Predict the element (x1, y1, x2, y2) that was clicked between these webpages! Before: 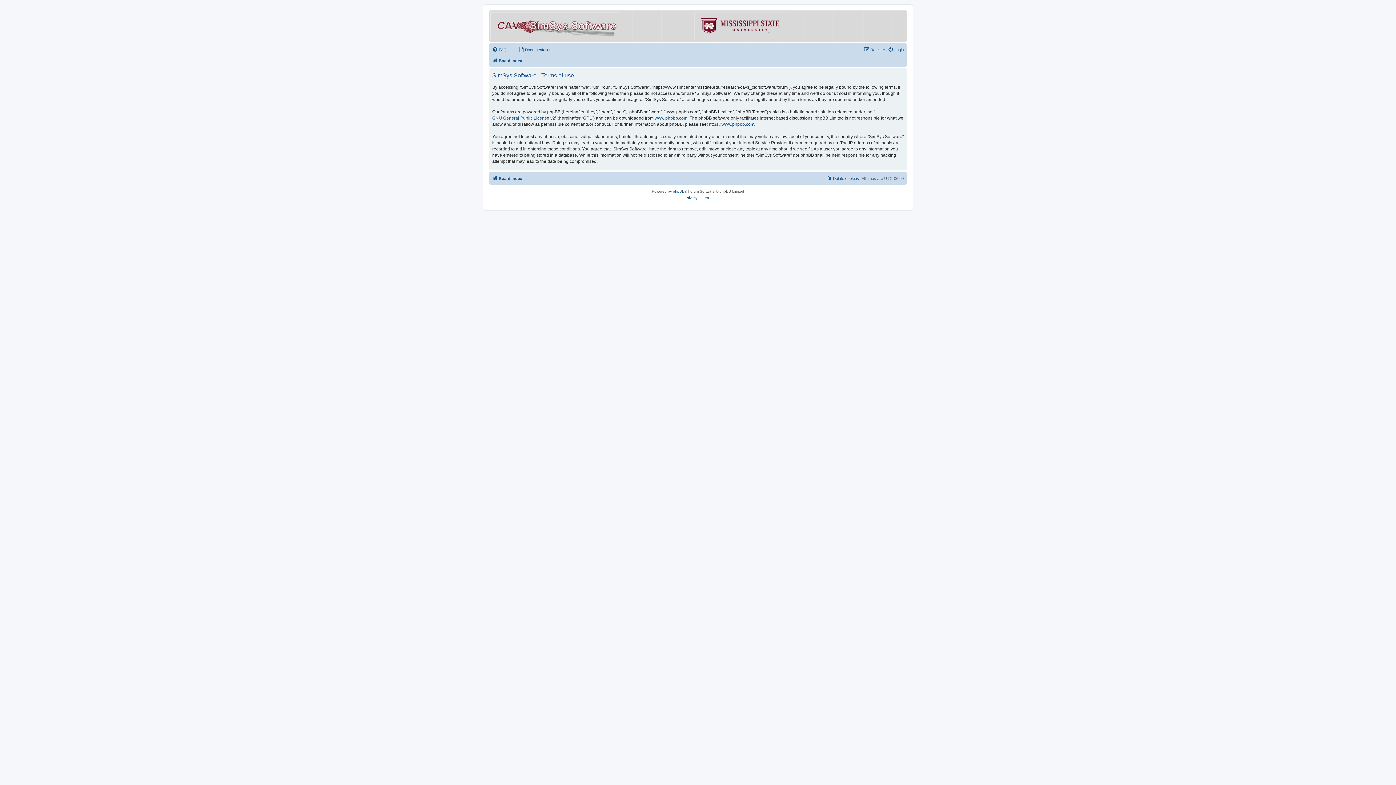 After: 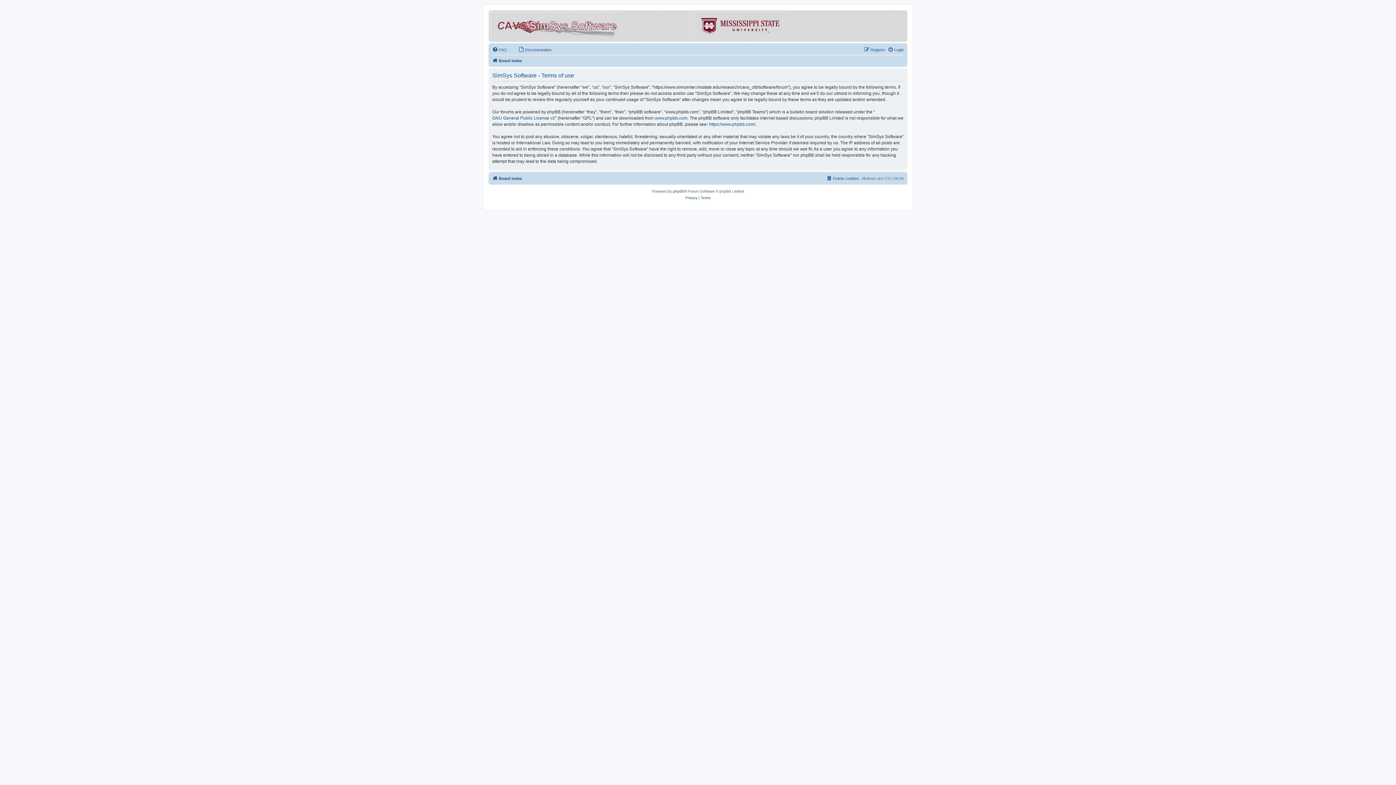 Action: bbox: (700, 194, 710, 201) label: Terms